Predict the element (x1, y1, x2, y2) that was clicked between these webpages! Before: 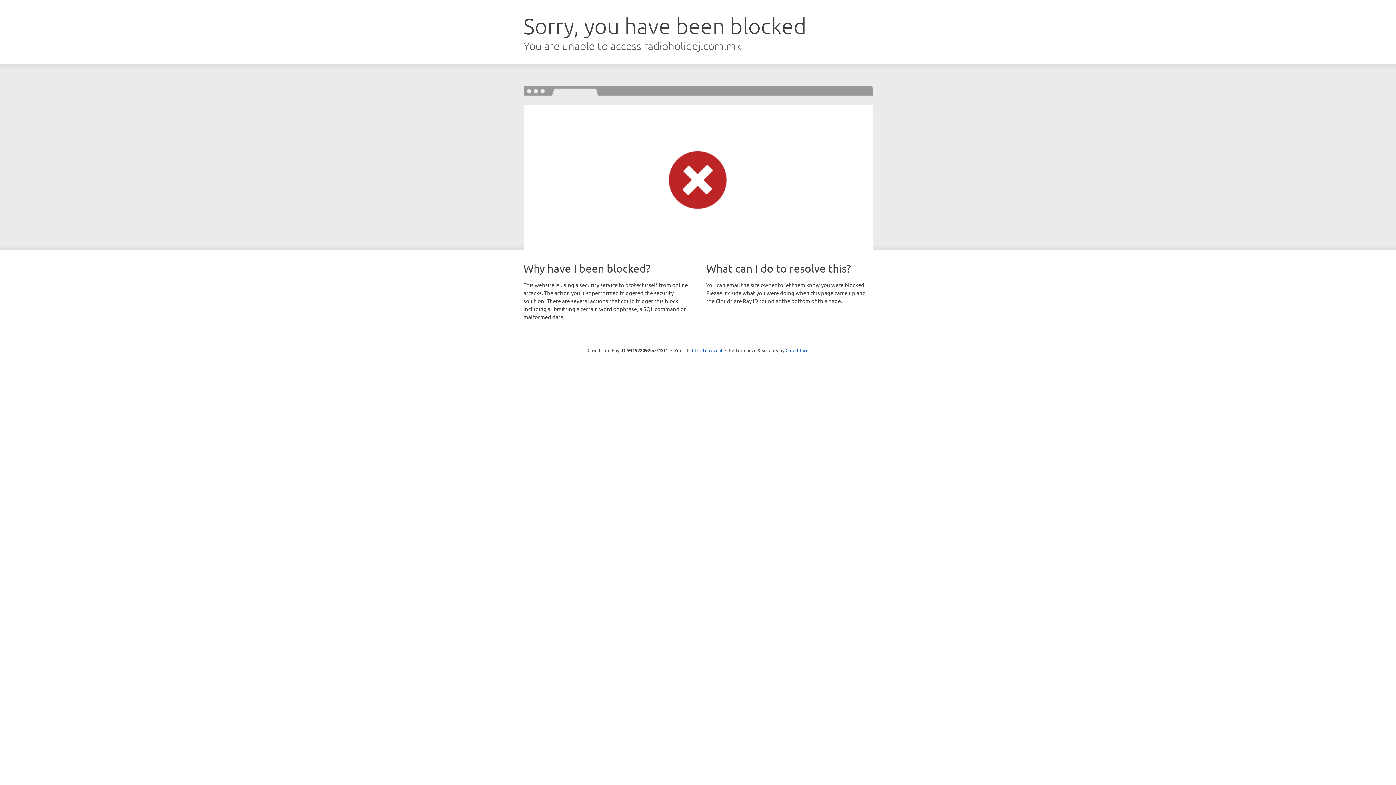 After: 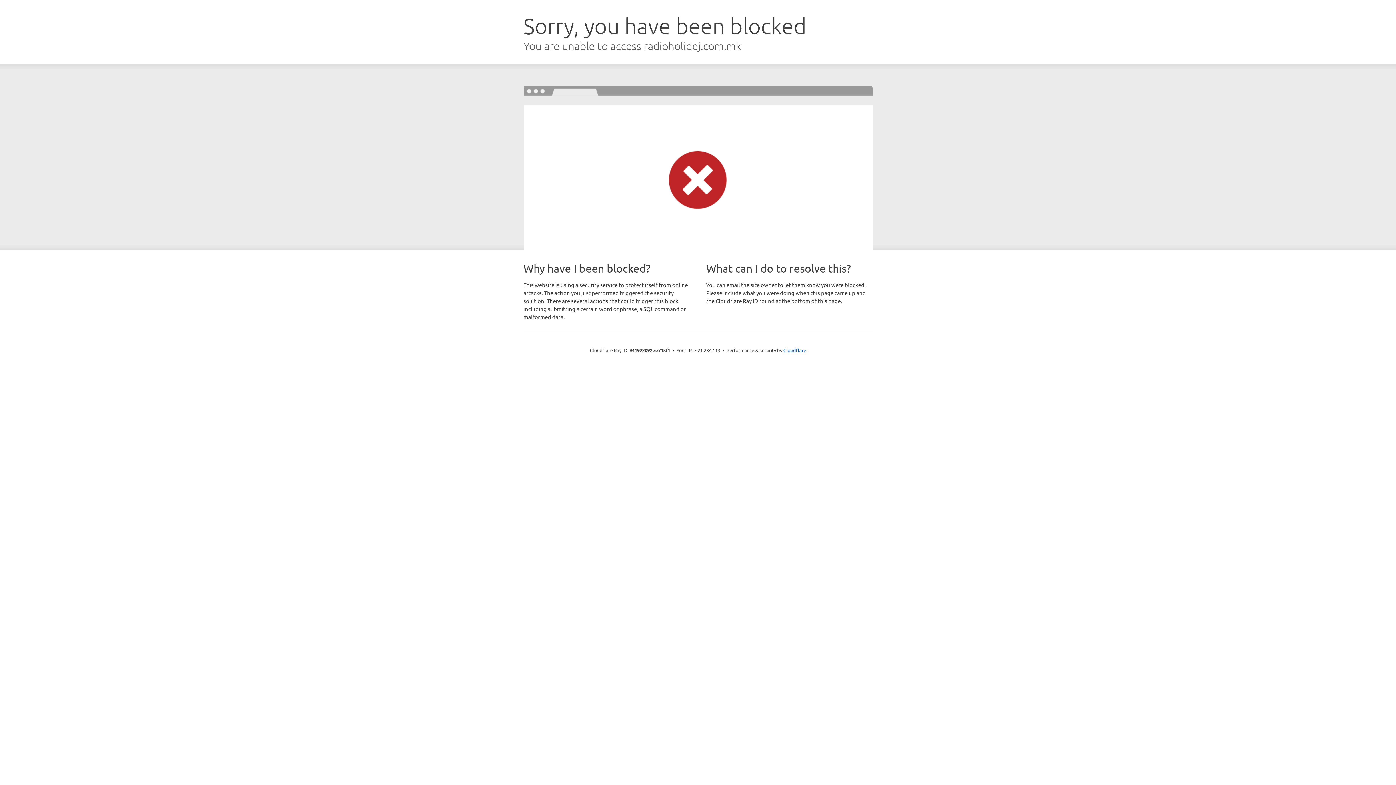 Action: label: Click to reveal bbox: (692, 346, 722, 353)